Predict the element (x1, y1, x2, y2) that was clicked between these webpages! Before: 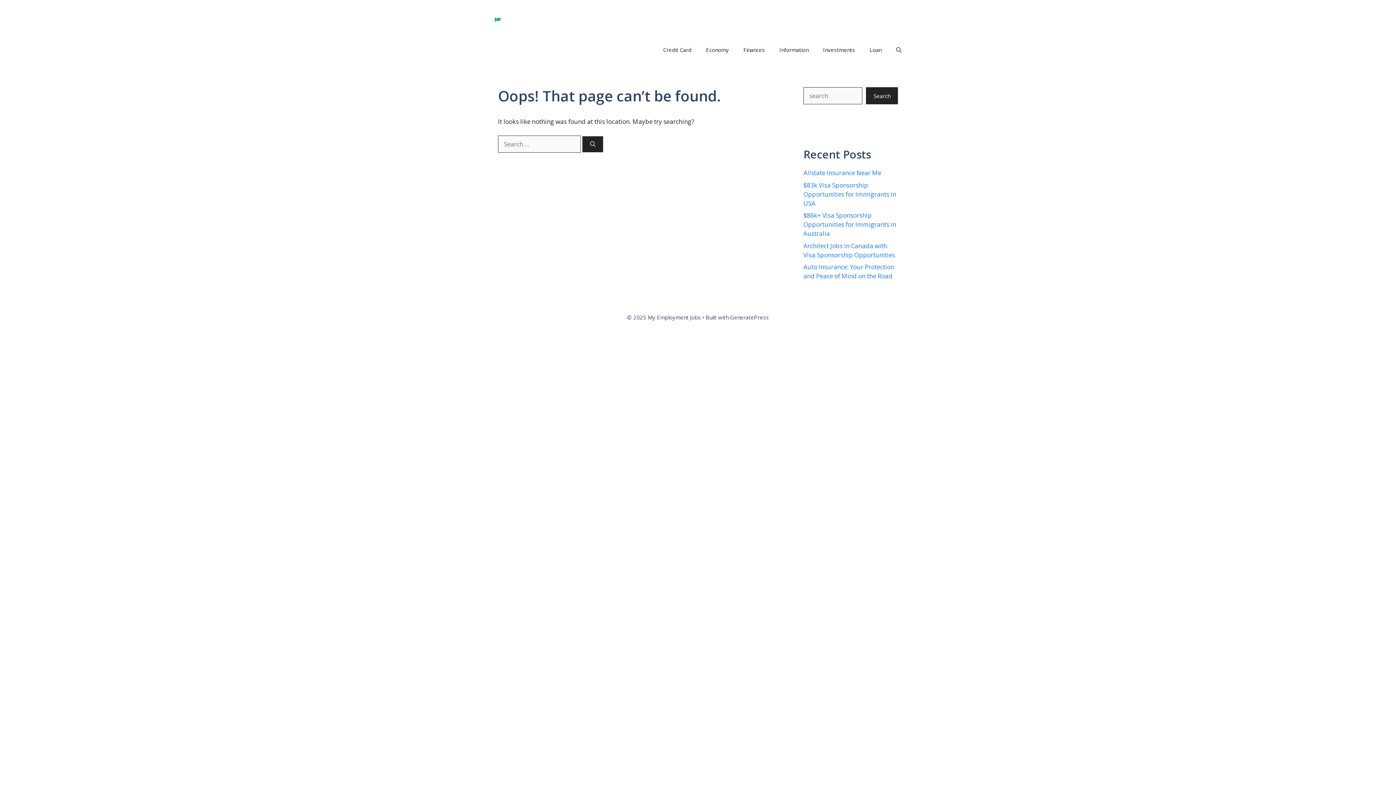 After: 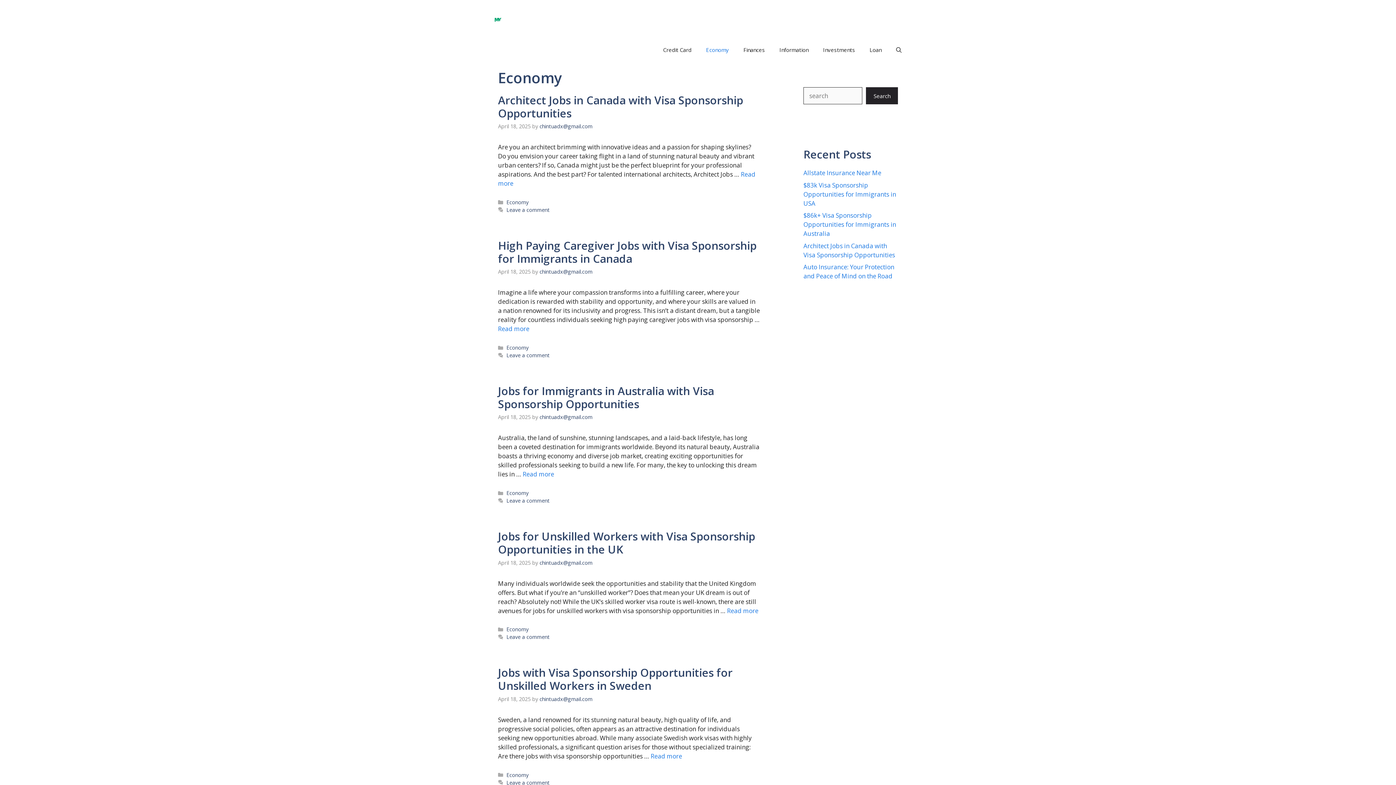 Action: bbox: (698, 38, 736, 61) label: Economy